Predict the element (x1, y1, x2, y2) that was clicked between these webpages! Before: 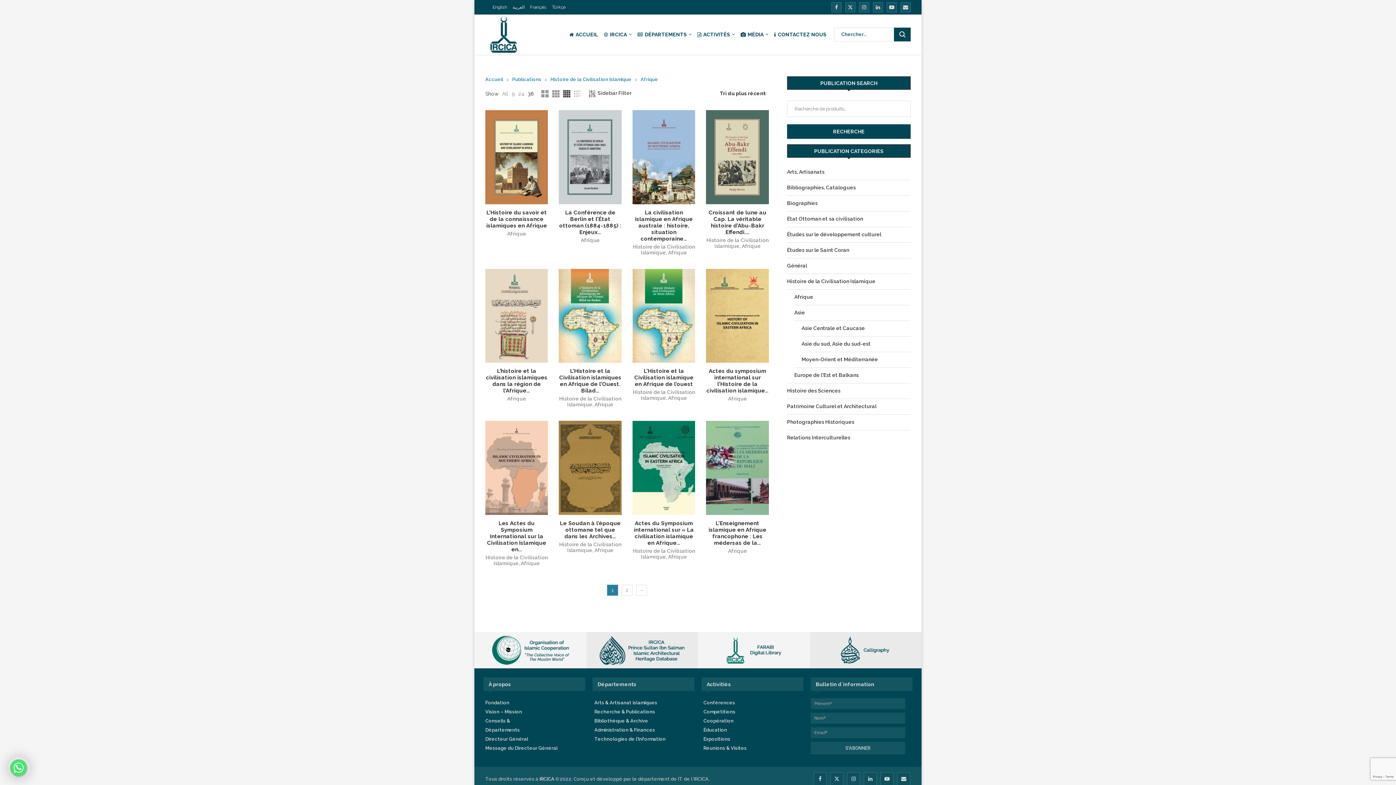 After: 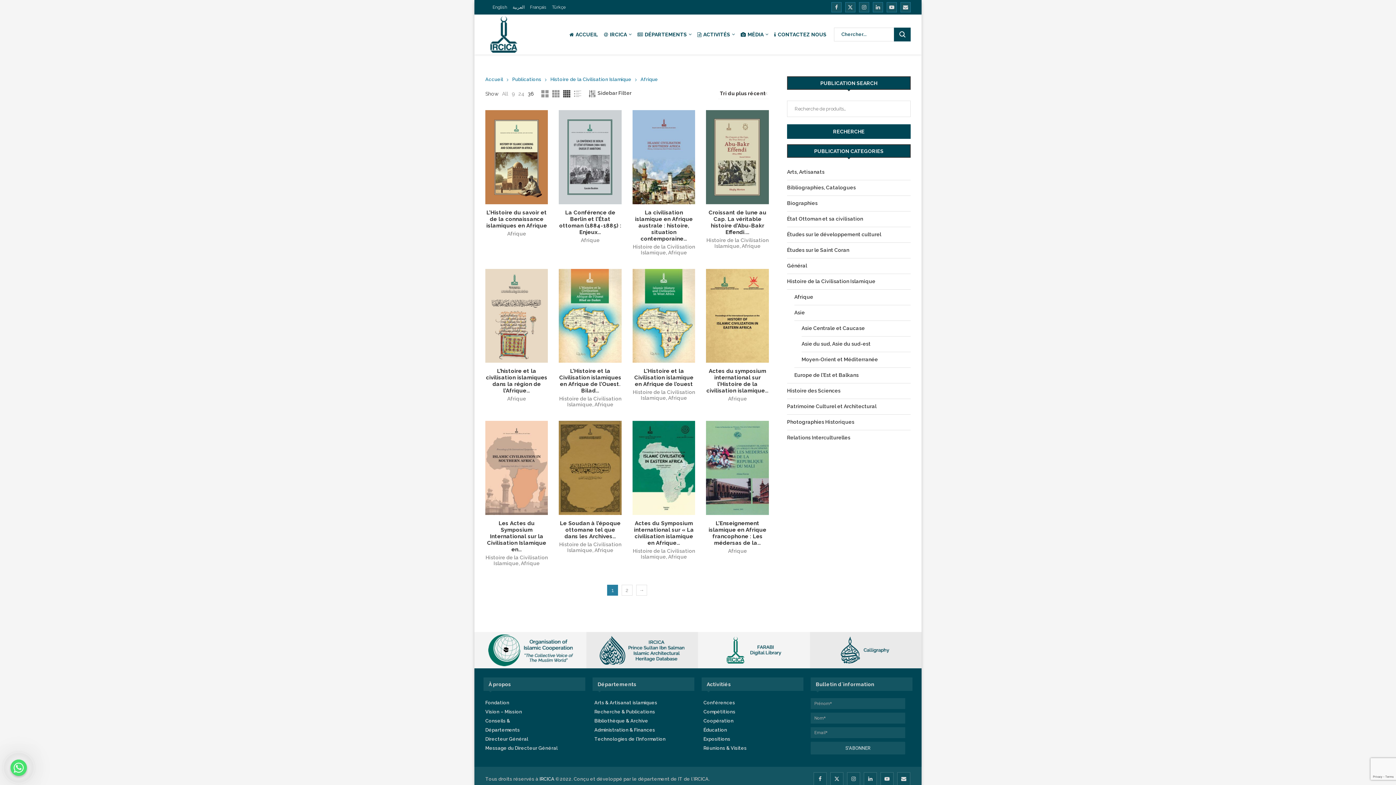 Action: bbox: (474, 636, 586, 665)